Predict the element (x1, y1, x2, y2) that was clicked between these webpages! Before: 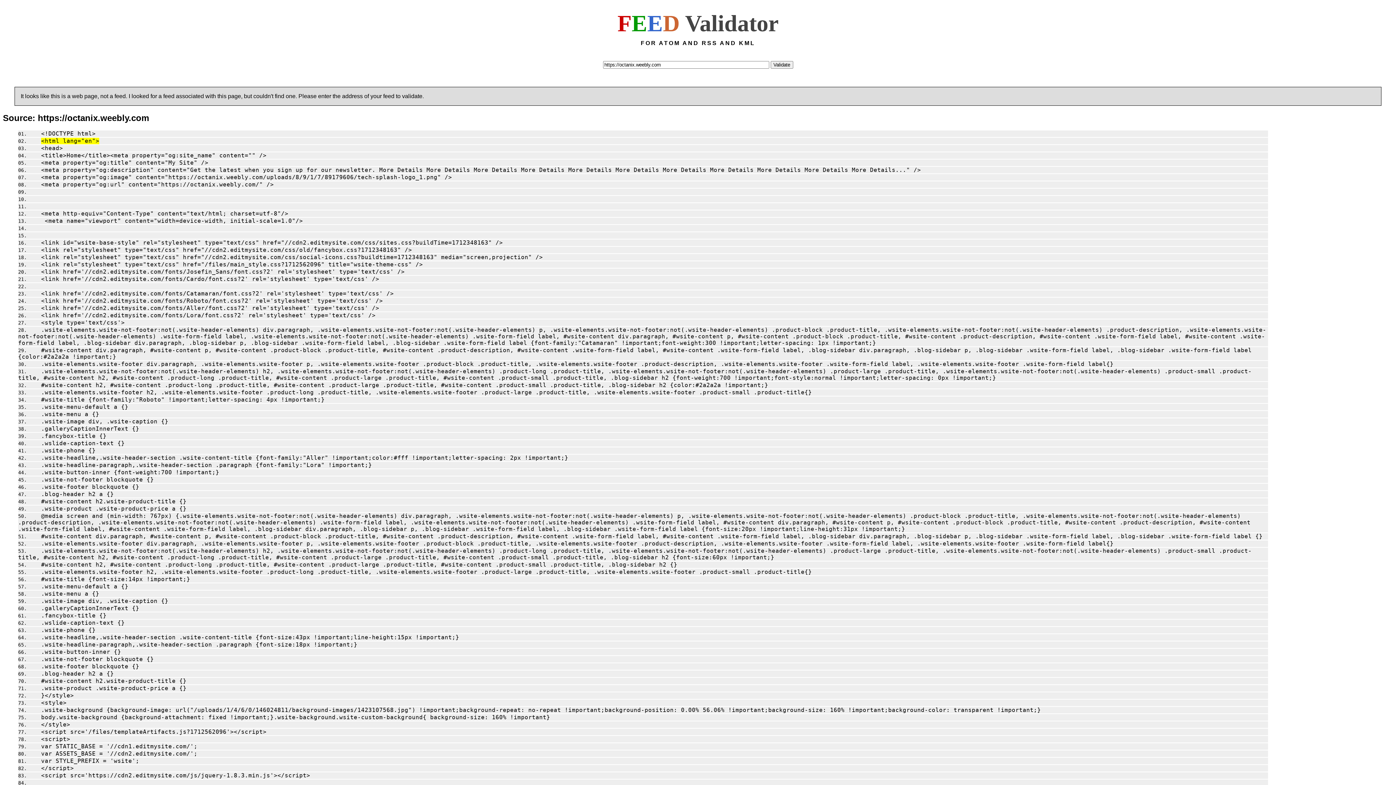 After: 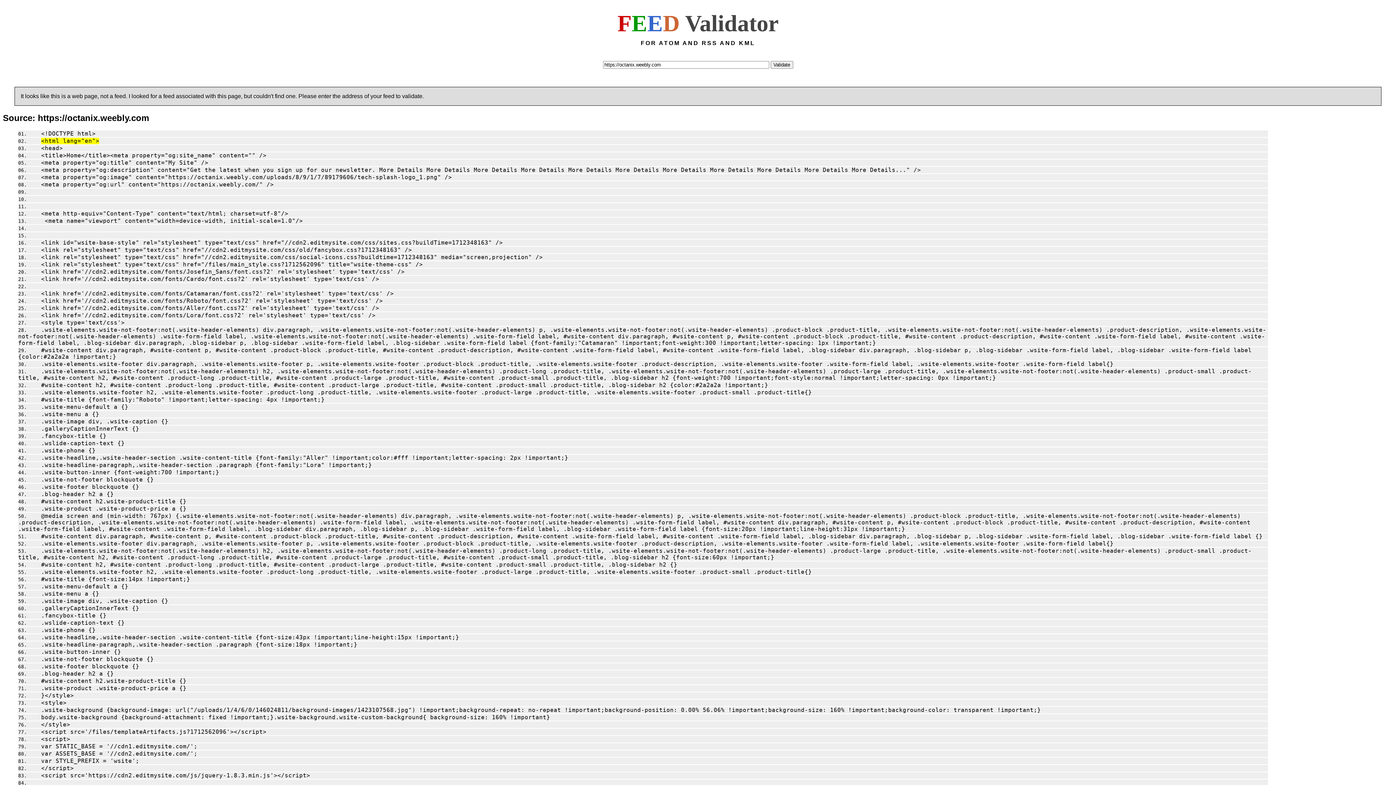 Action: label: .wsite-phone {} bbox: (29, 627, 95, 633)